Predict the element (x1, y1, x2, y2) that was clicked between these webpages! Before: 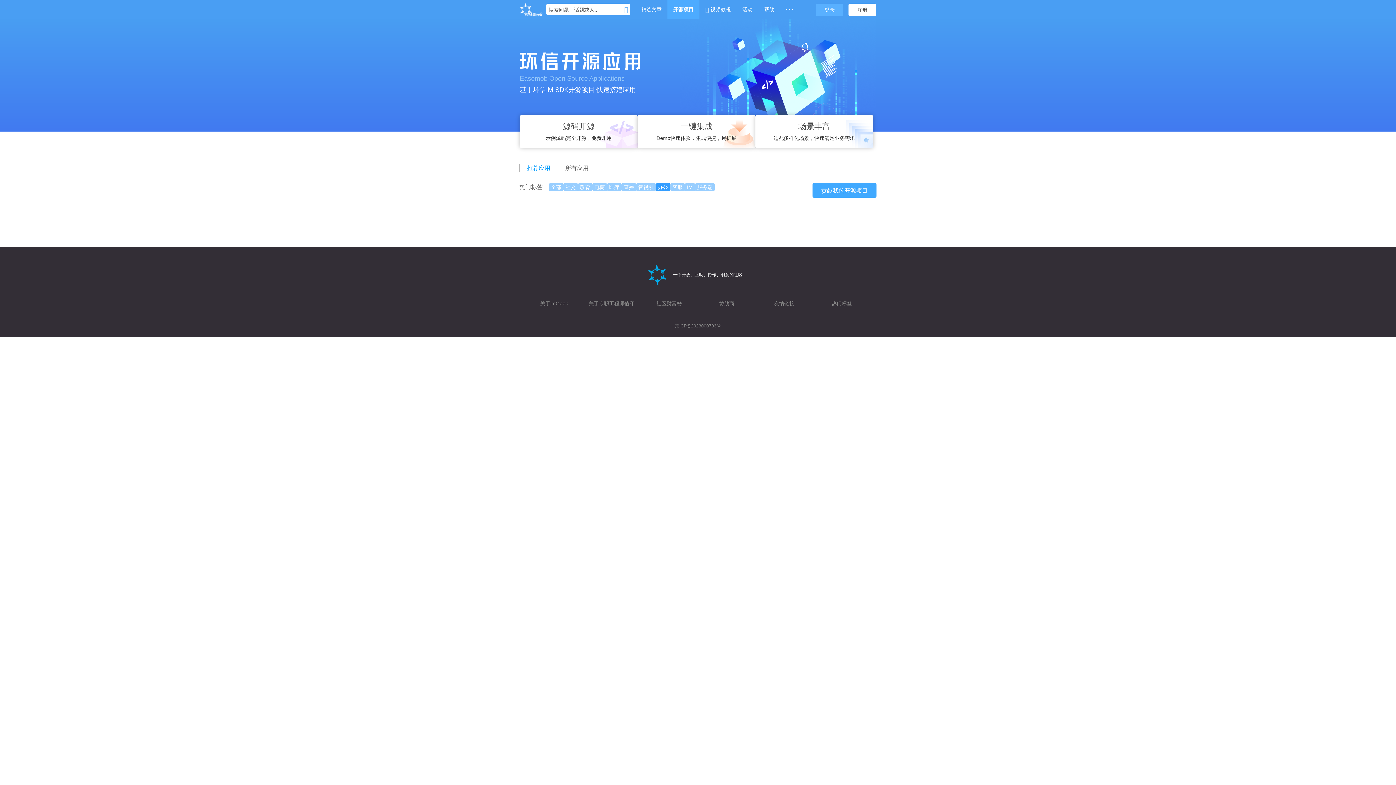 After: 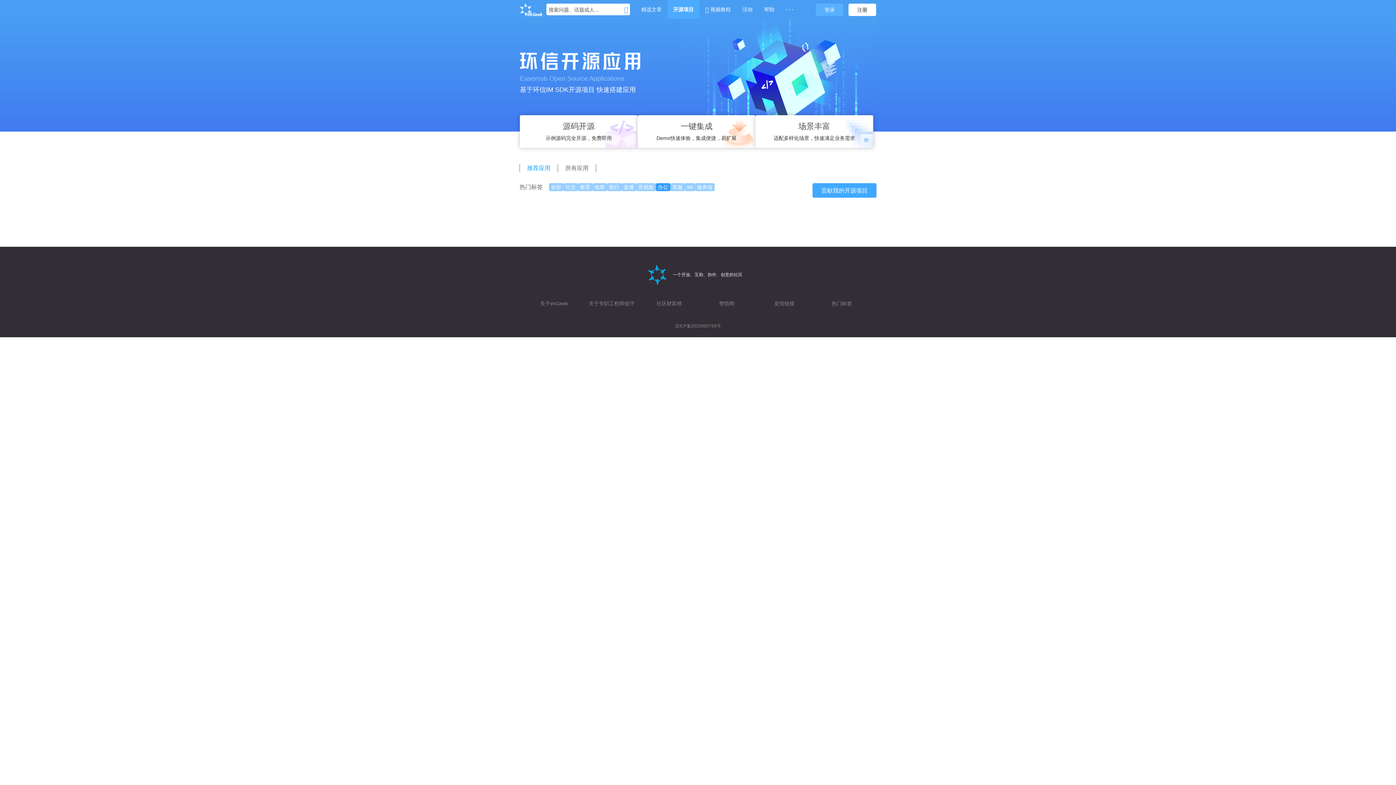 Action: label: 推荐应用 bbox: (527, 165, 550, 171)